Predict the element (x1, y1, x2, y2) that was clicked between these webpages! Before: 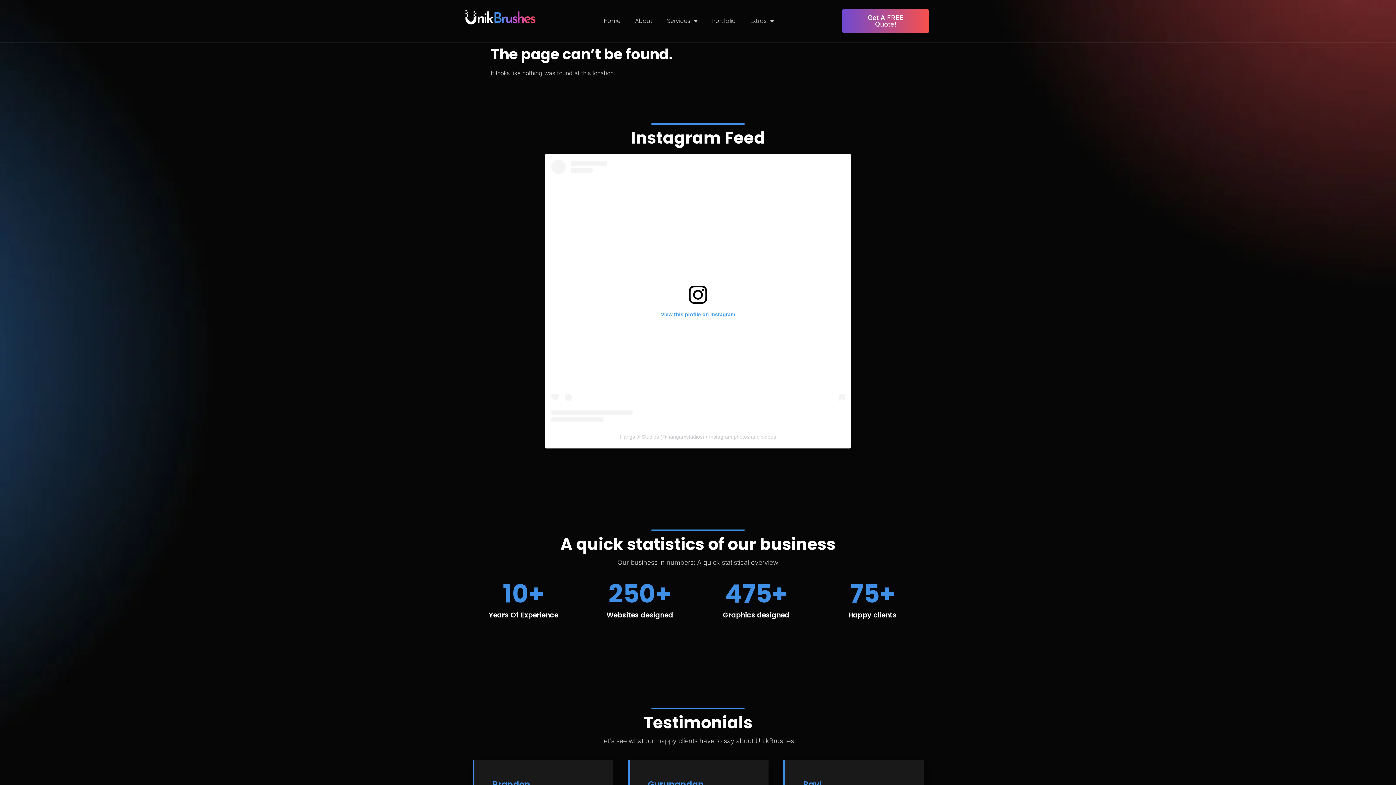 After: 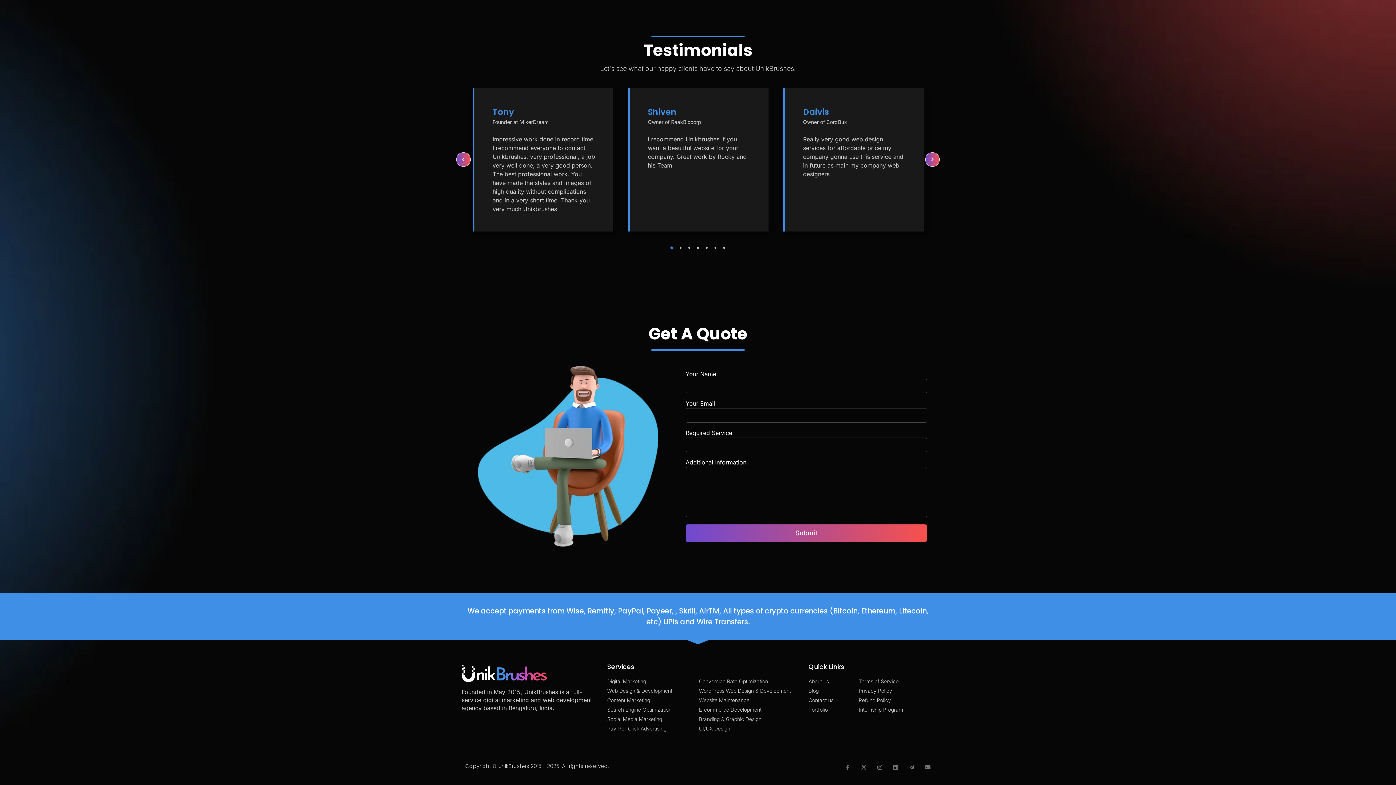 Action: label: Get A FREE Quote! bbox: (842, 9, 929, 33)